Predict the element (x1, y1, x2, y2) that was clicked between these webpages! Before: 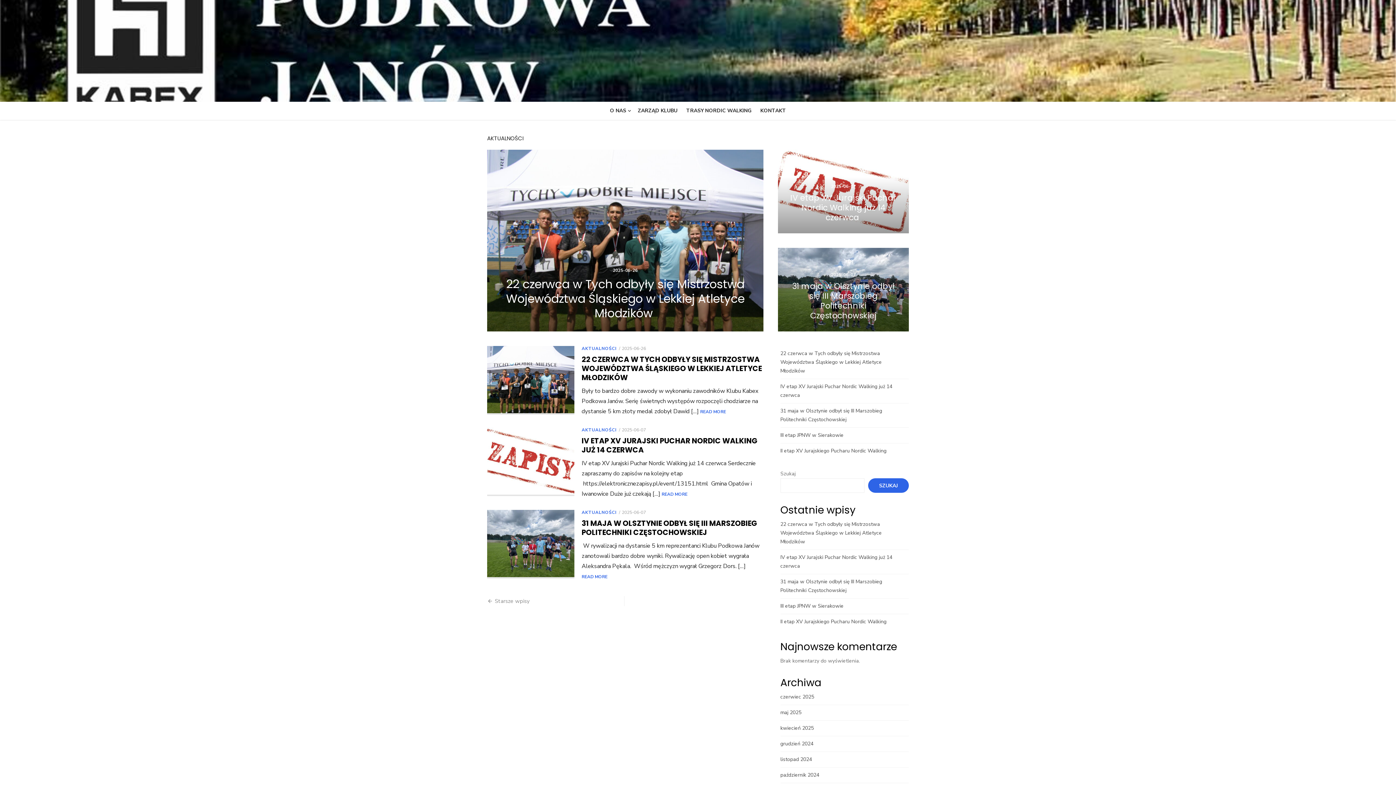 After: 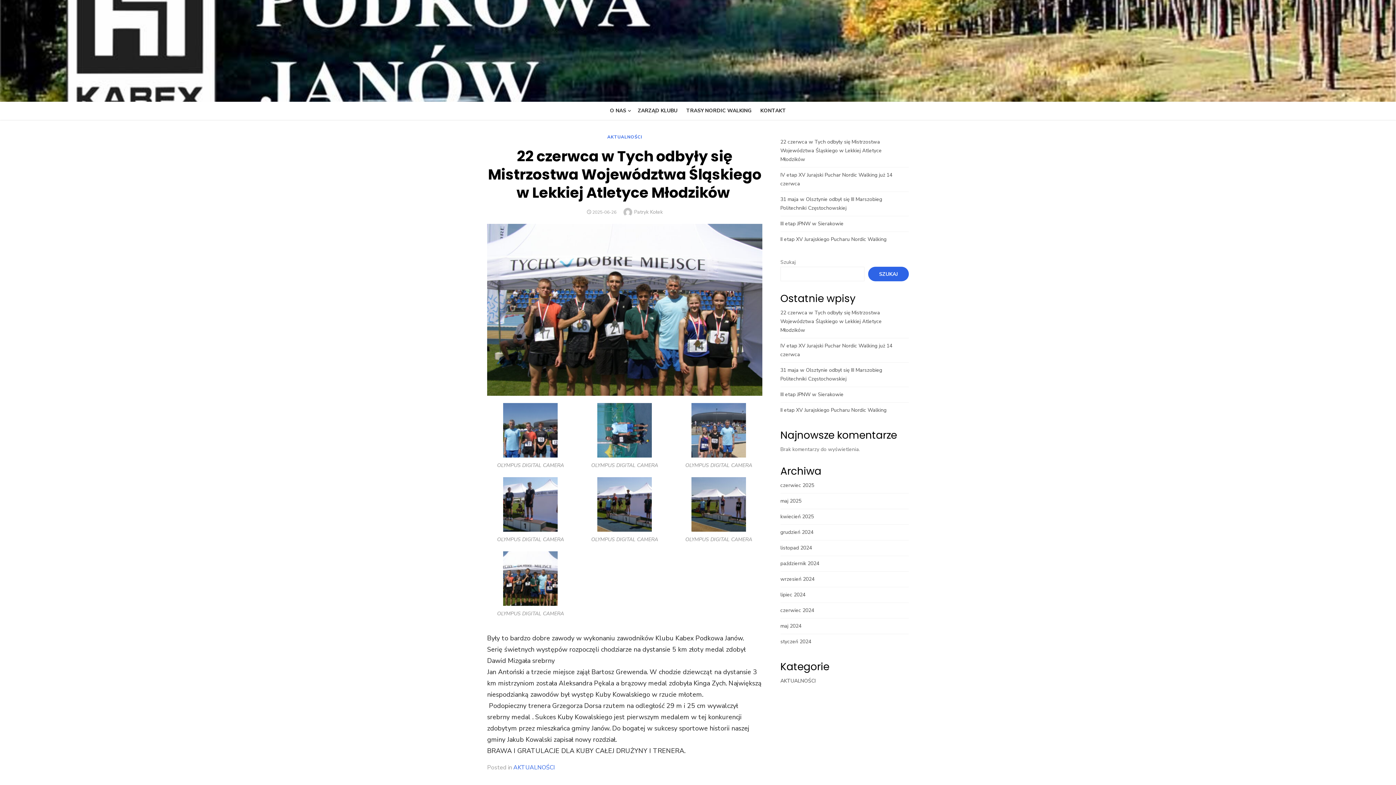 Action: label: 22 czerwca w Tych odbyły się Mistrzostwa Województwa Śląskiego w Lekkiej Atletyce Młodzików  bbox: (780, 350, 882, 374)